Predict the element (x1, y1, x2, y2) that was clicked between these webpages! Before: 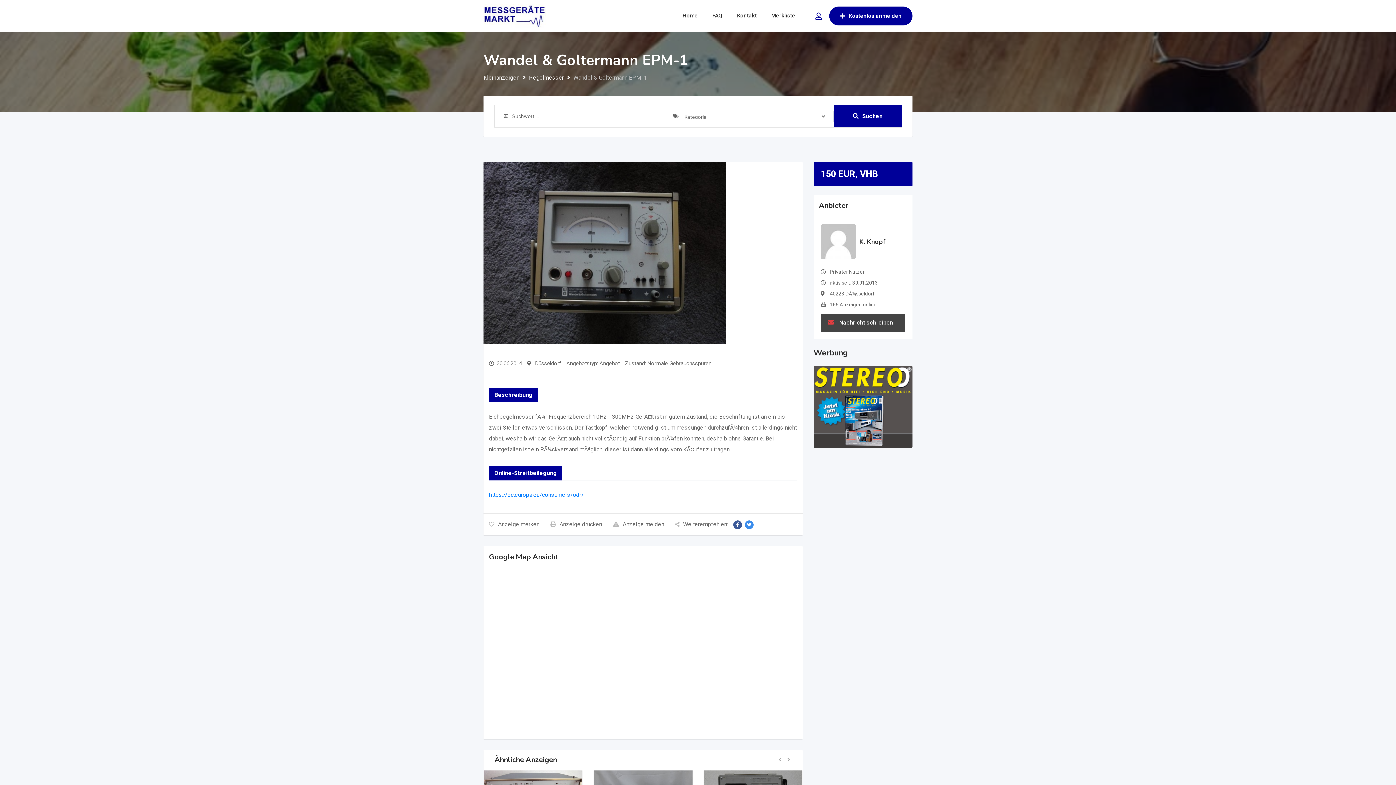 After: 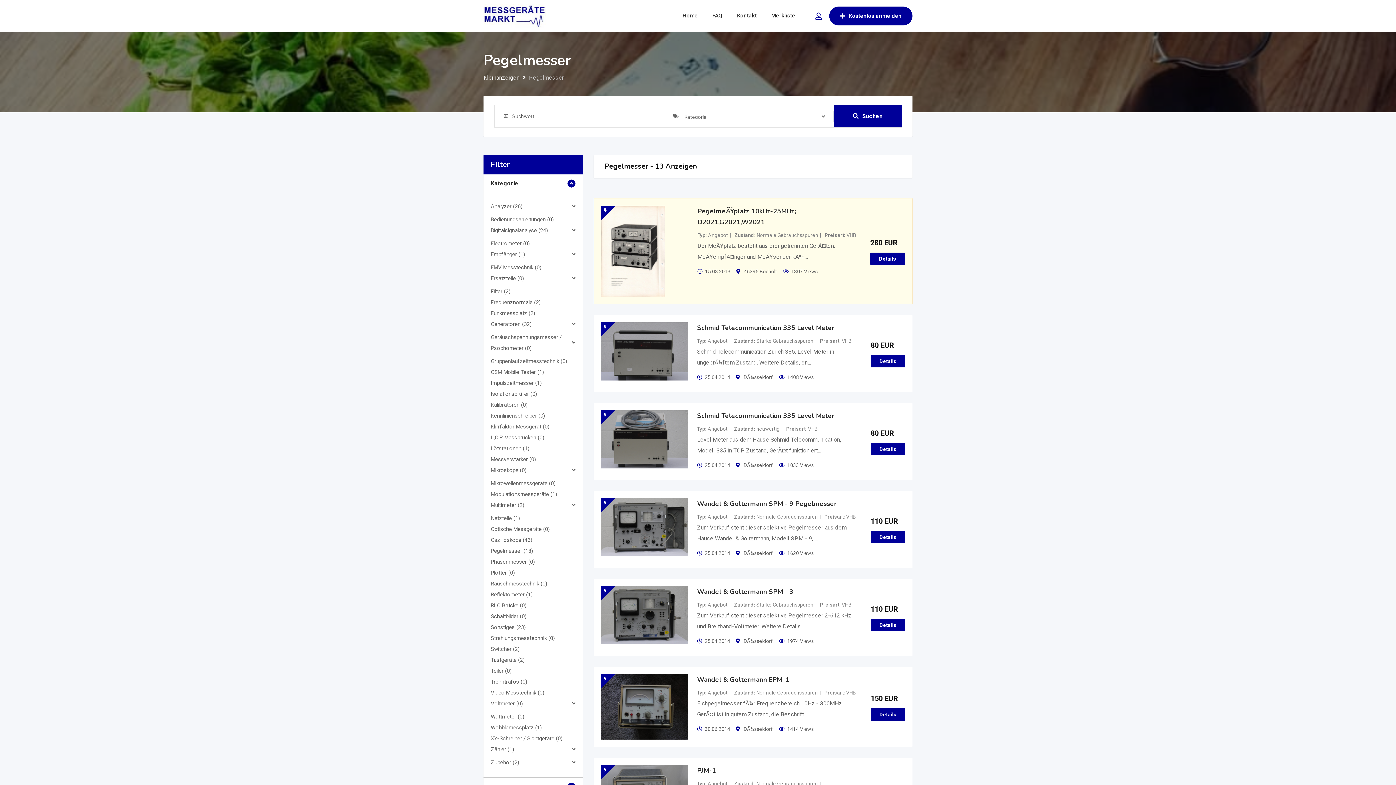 Action: bbox: (529, 74, 564, 81) label: Pegelmesser